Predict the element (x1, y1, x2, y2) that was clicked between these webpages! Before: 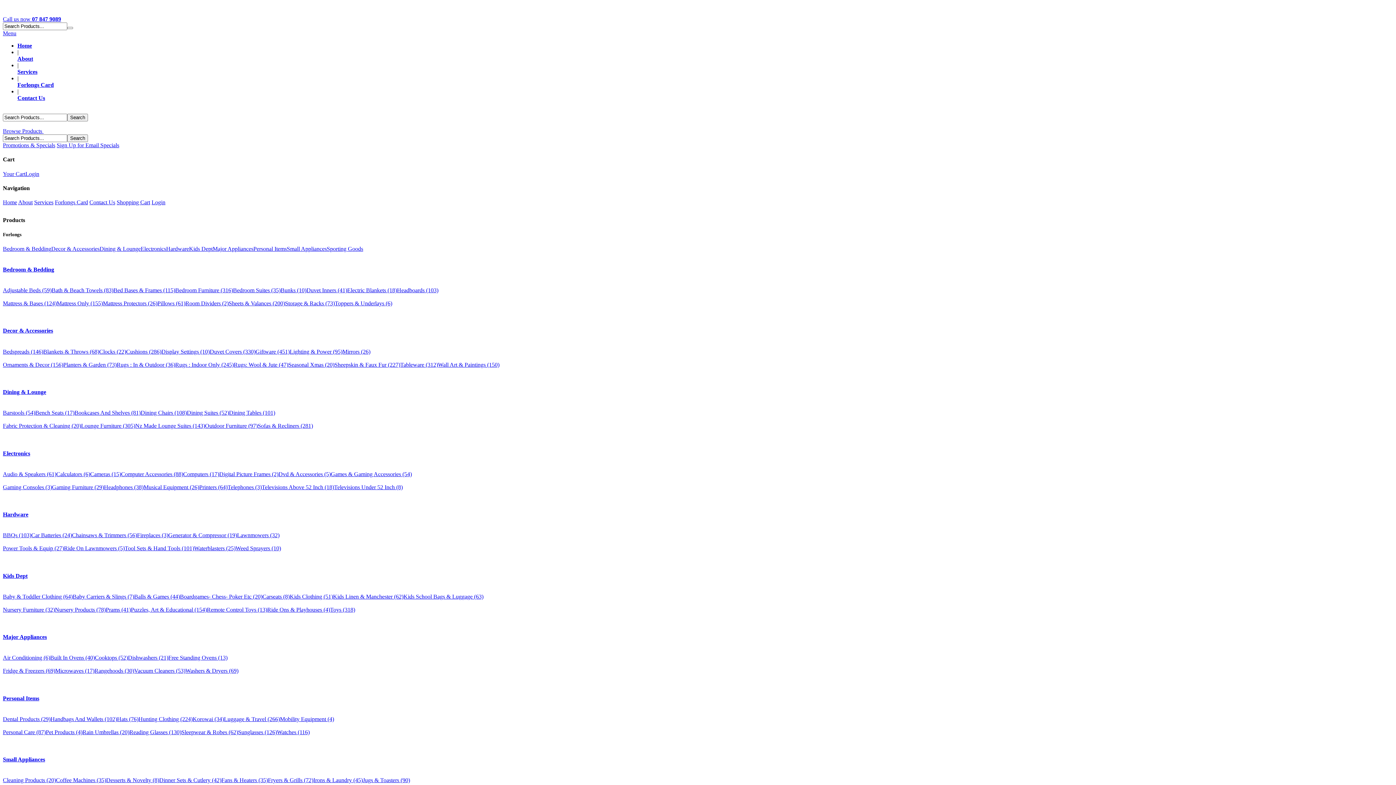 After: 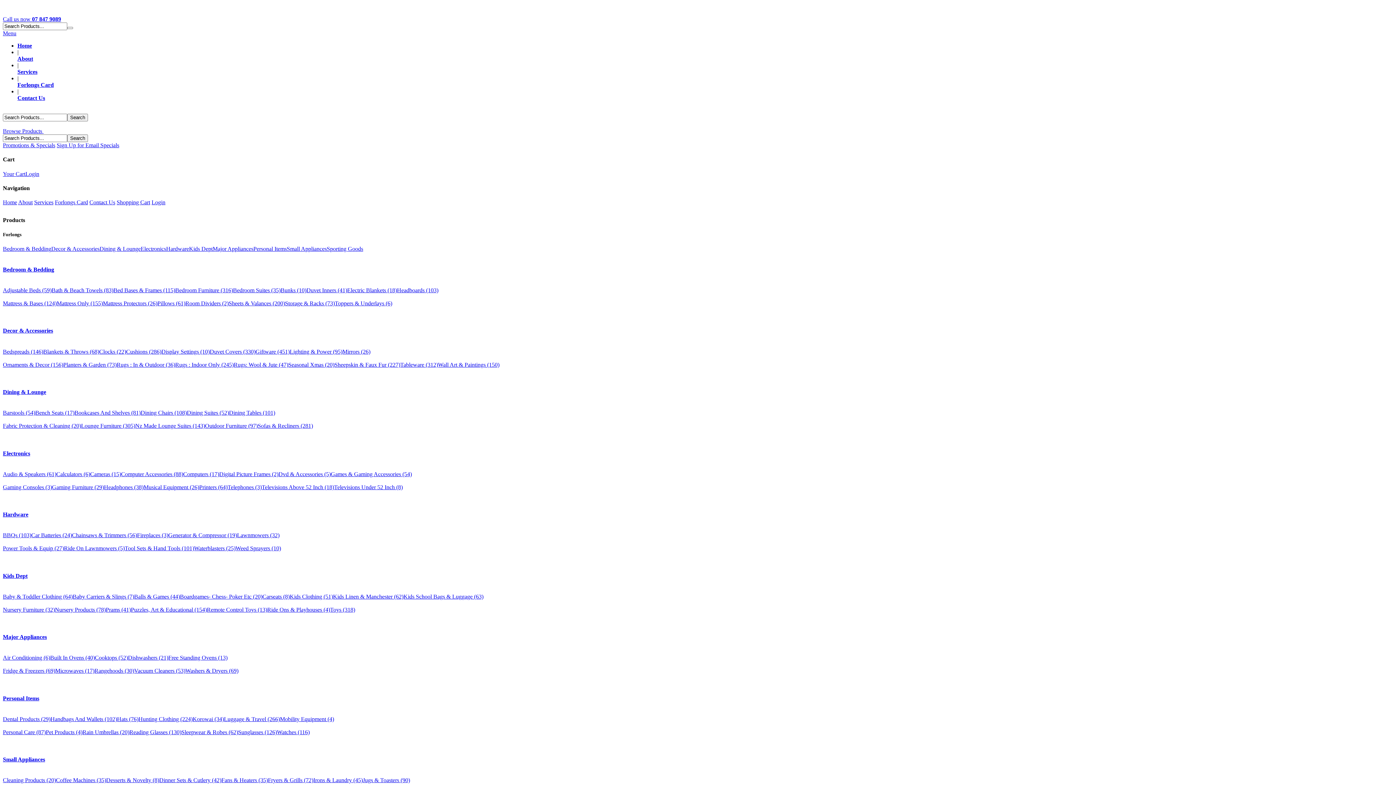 Action: bbox: (67, 26, 73, 29)